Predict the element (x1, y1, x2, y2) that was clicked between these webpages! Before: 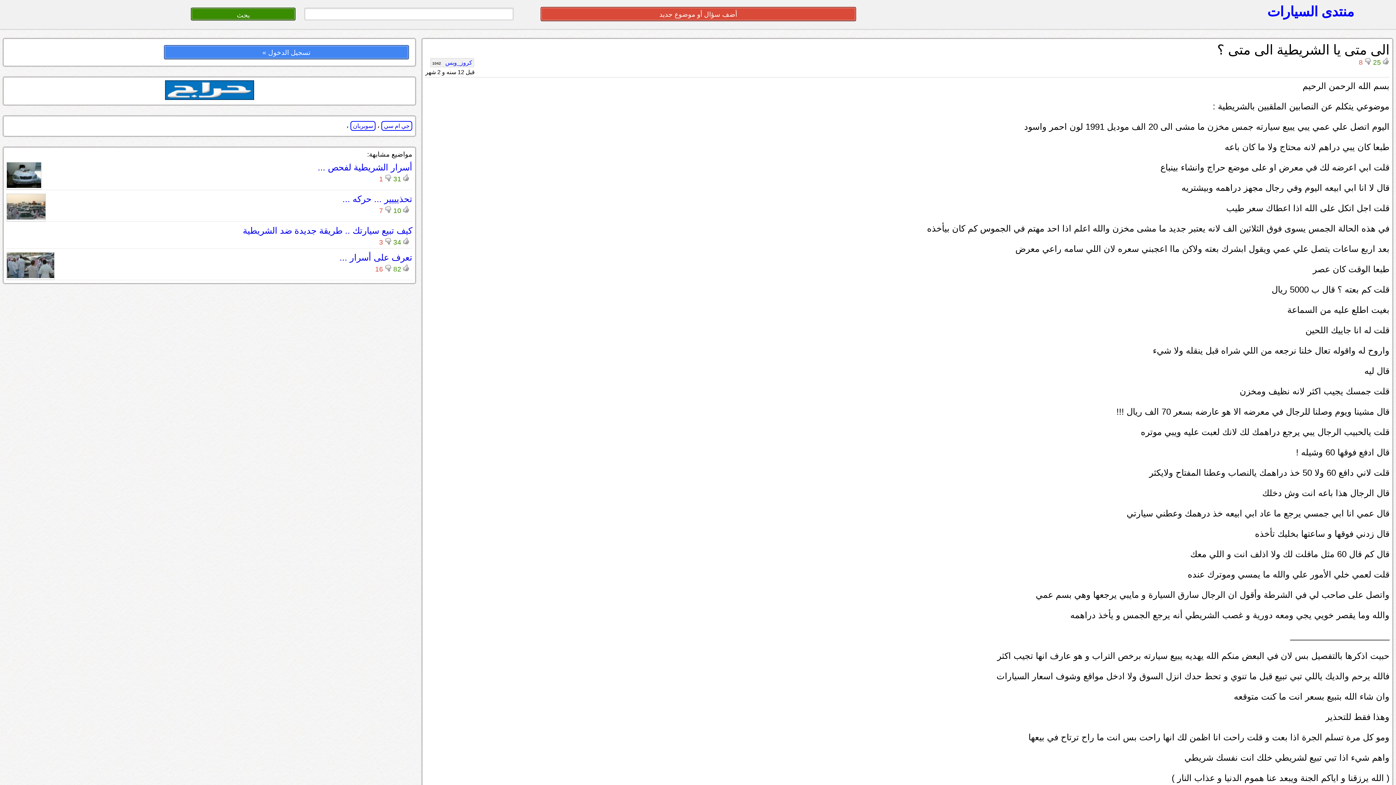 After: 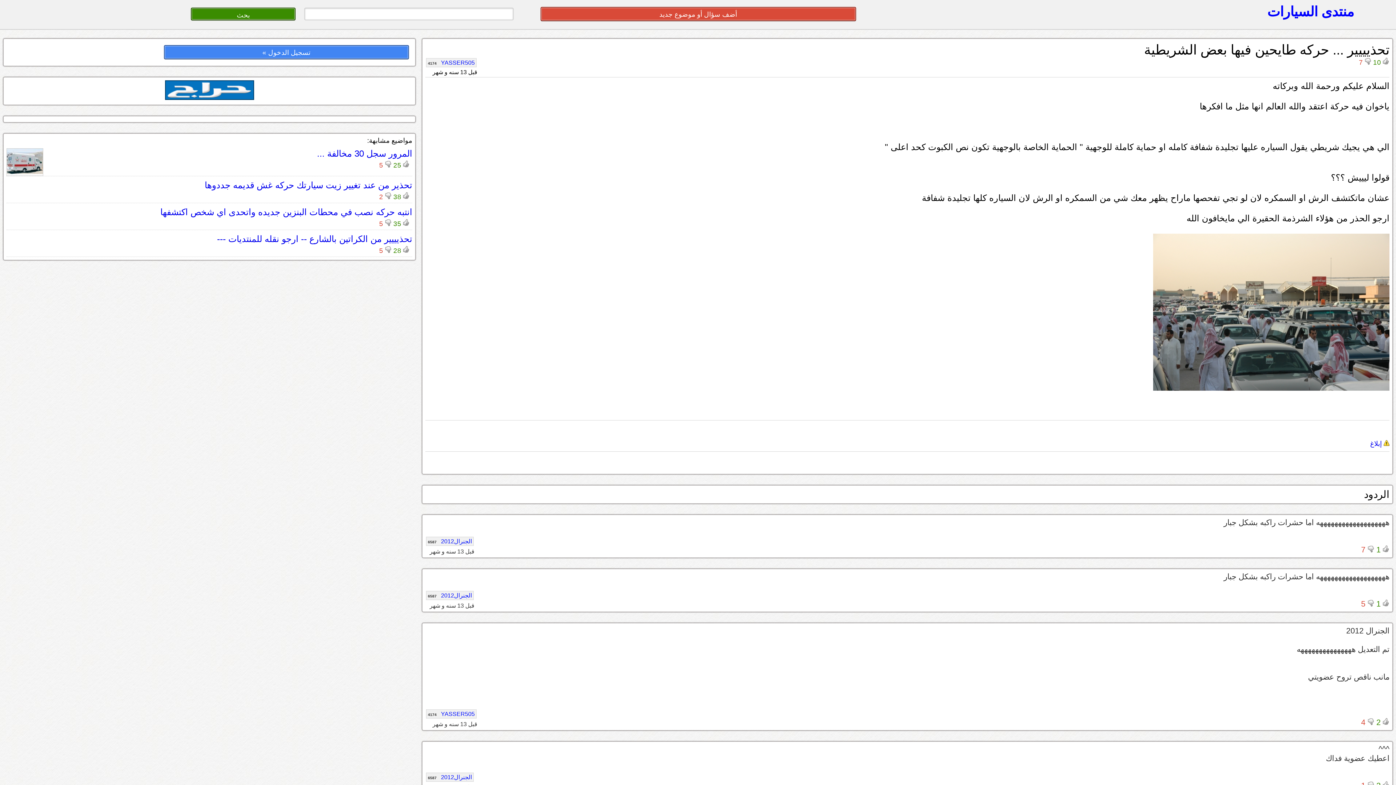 Action: bbox: (342, 194, 412, 203) label: تحذيييير ... حركه ...